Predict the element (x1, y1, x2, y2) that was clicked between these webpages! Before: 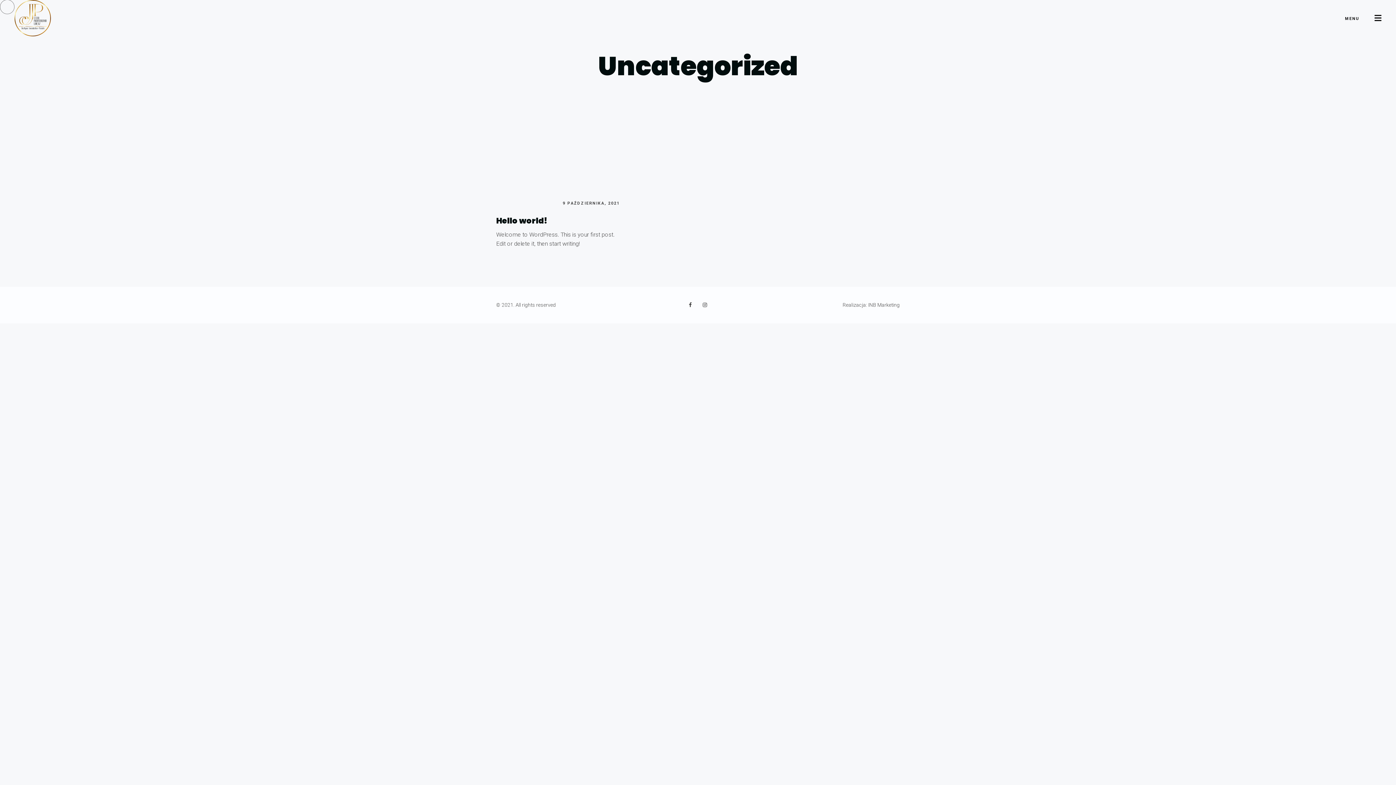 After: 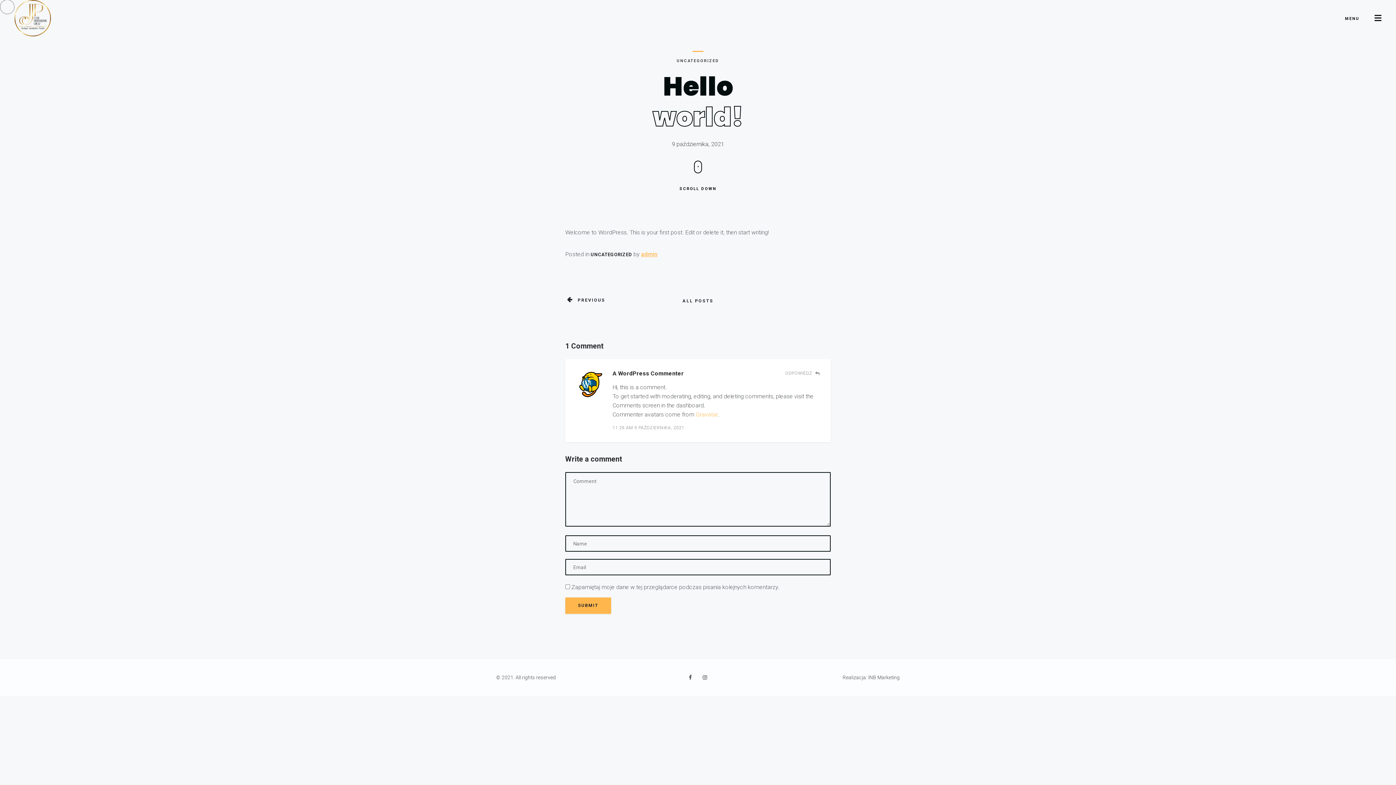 Action: label: Hello world! bbox: (496, 215, 547, 226)